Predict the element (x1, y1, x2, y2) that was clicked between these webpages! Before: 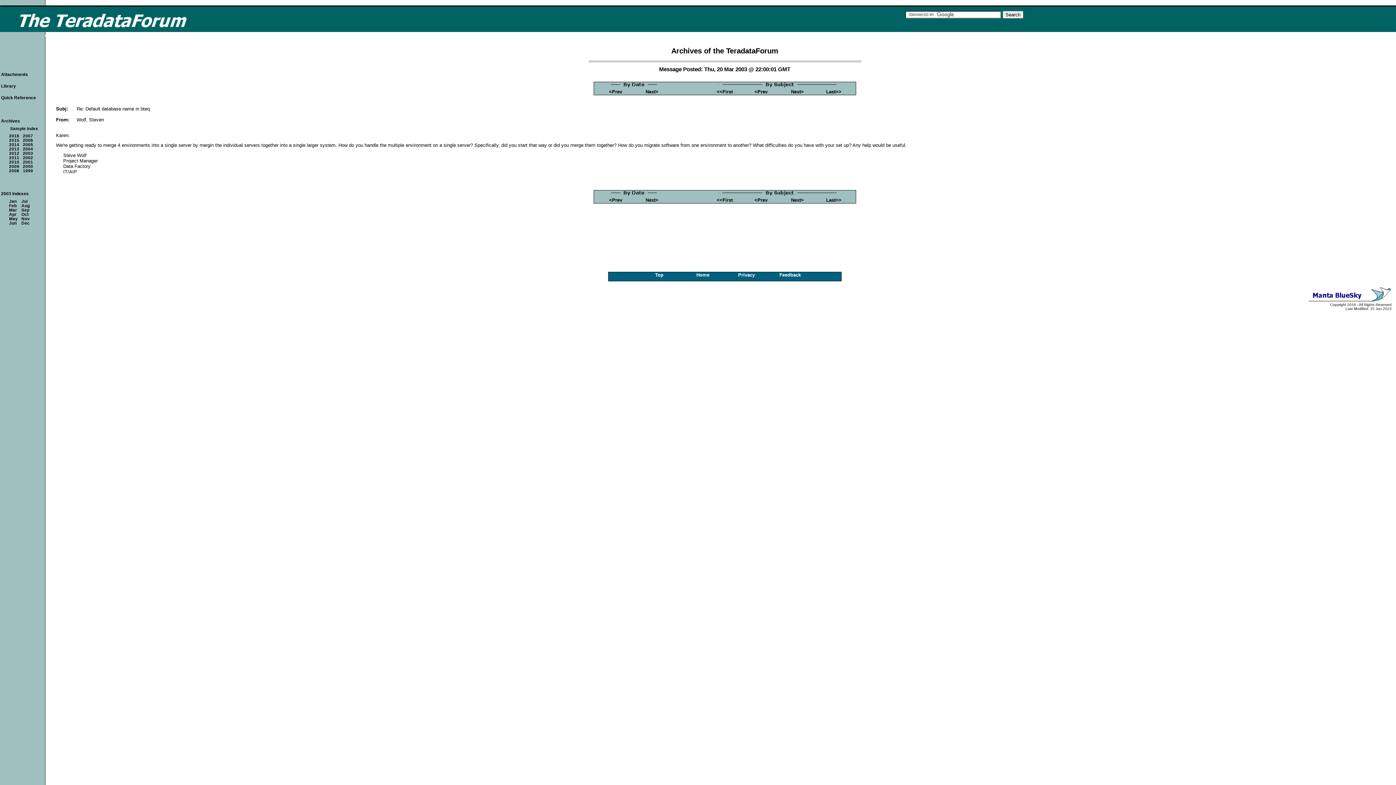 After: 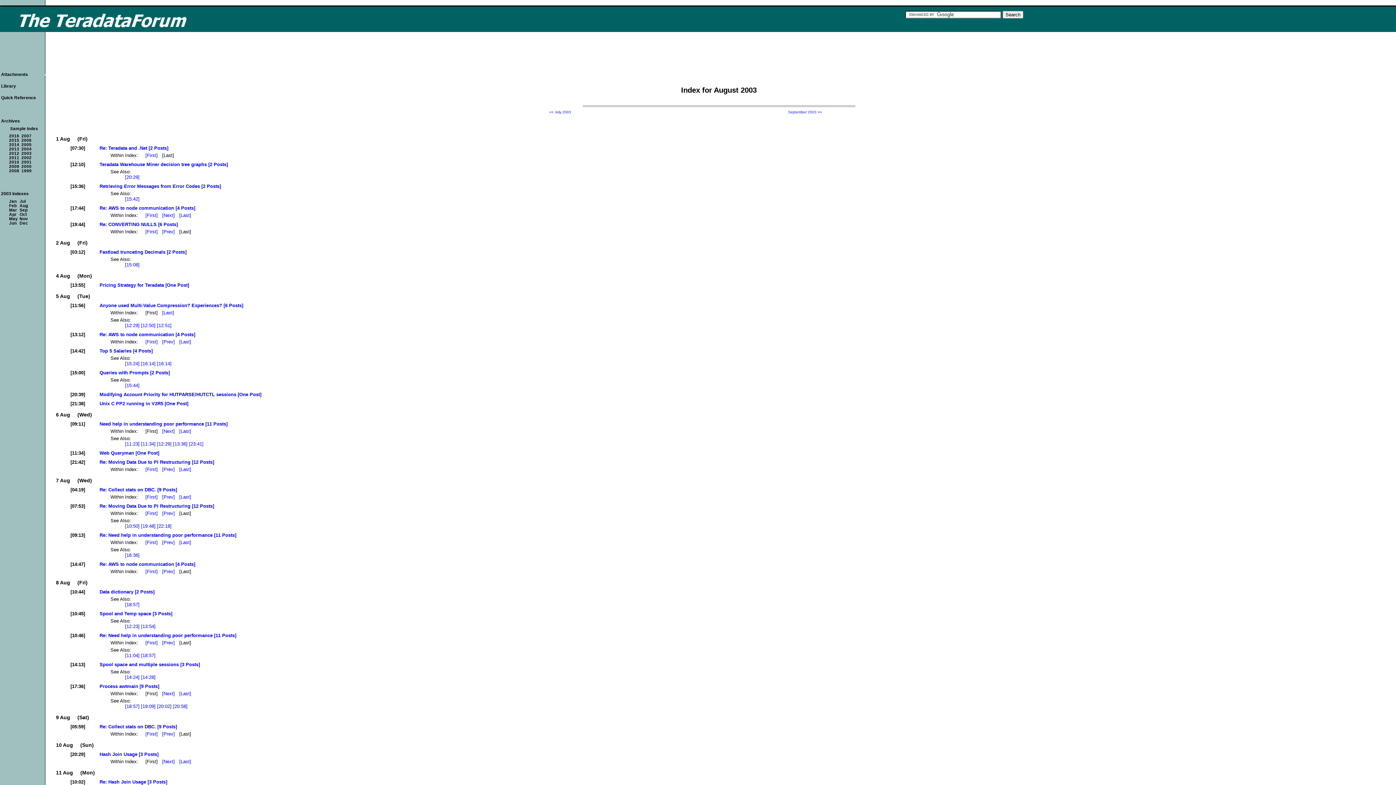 Action: label: Aug bbox: (21, 203, 29, 208)